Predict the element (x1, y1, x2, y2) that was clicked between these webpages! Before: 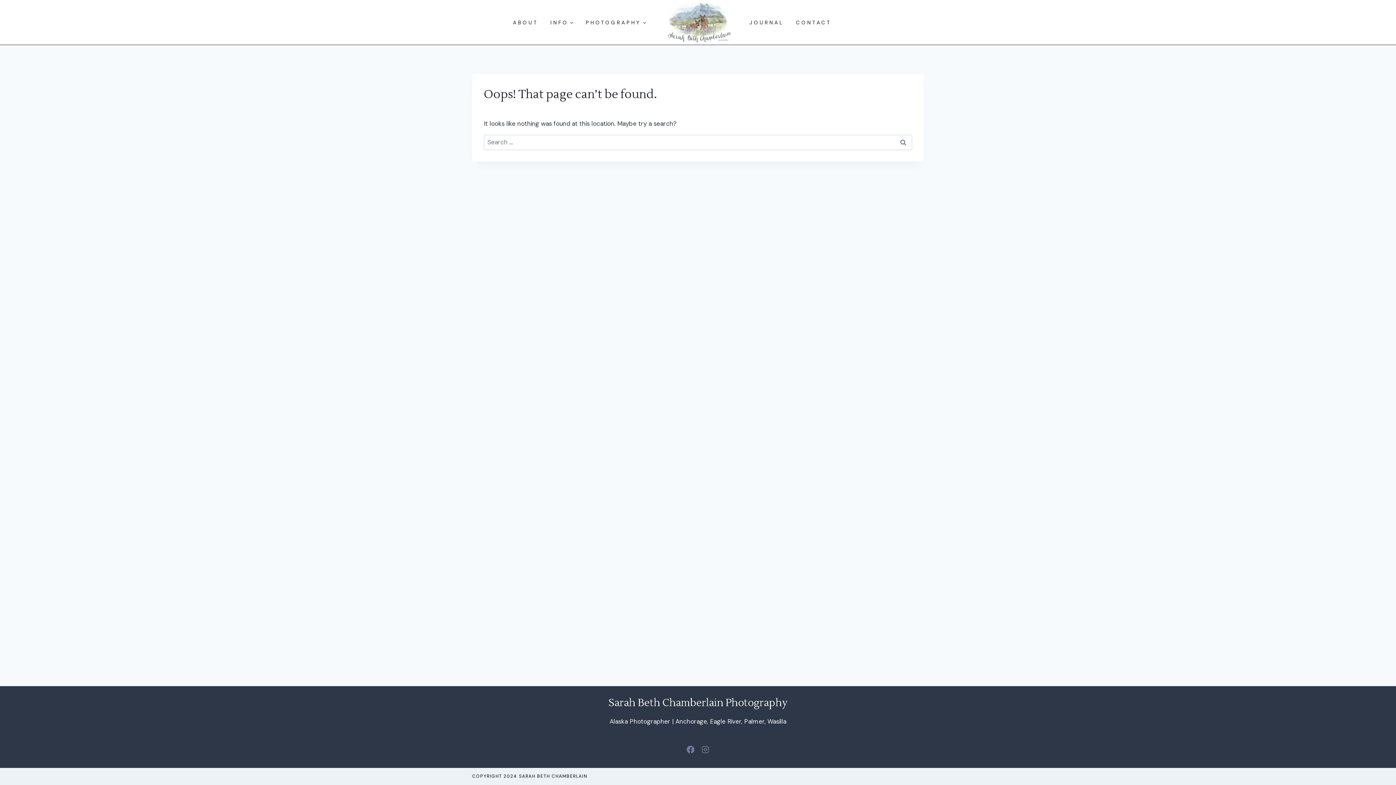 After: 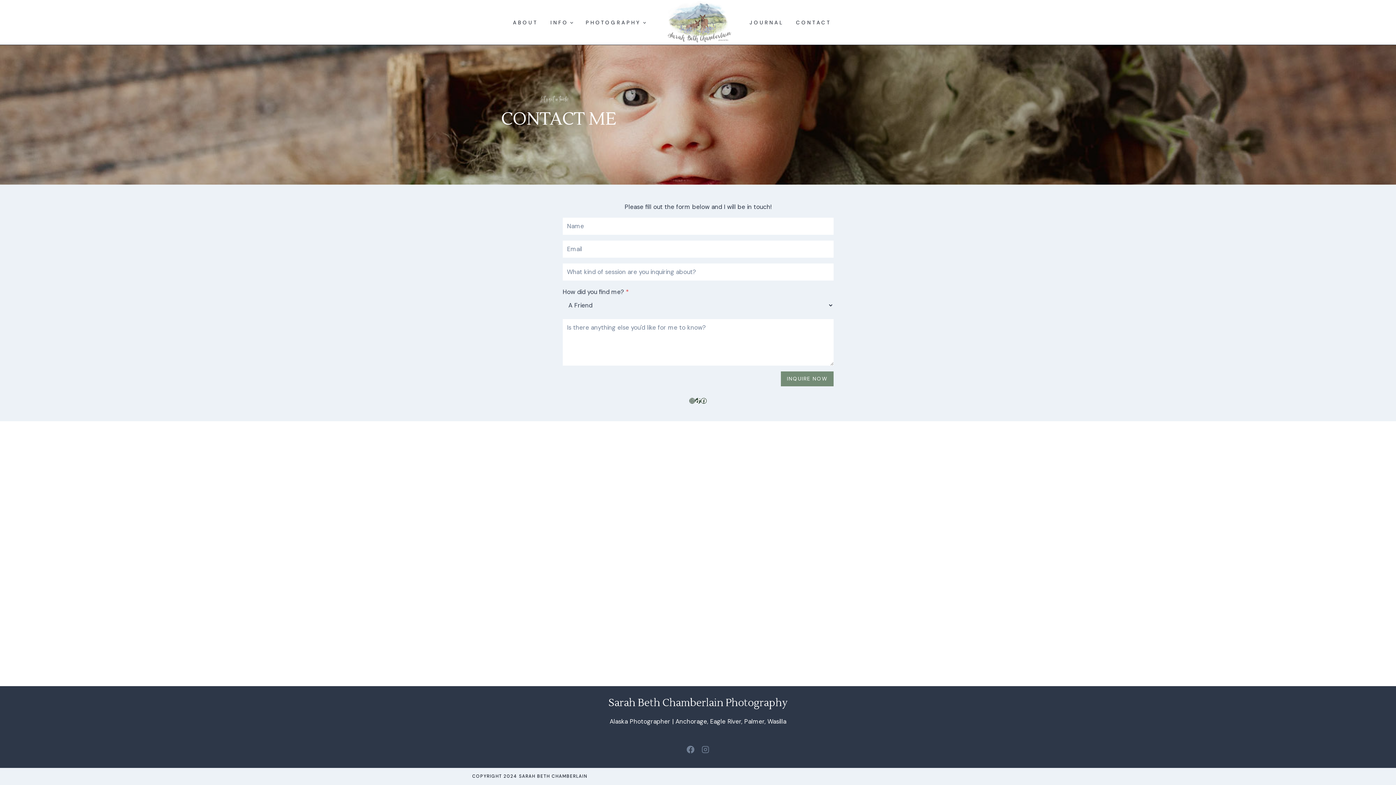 Action: bbox: (790, 15, 837, 29) label: CONTACT